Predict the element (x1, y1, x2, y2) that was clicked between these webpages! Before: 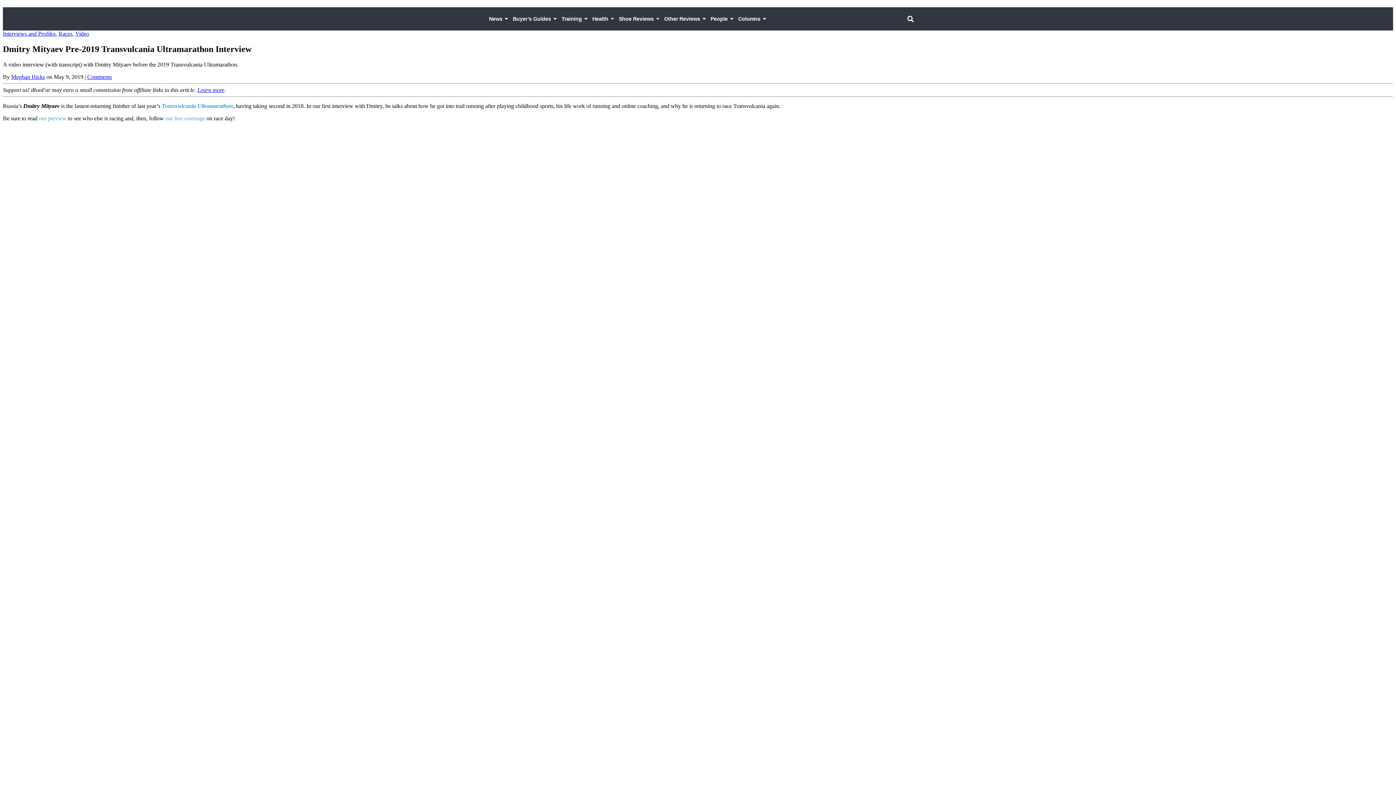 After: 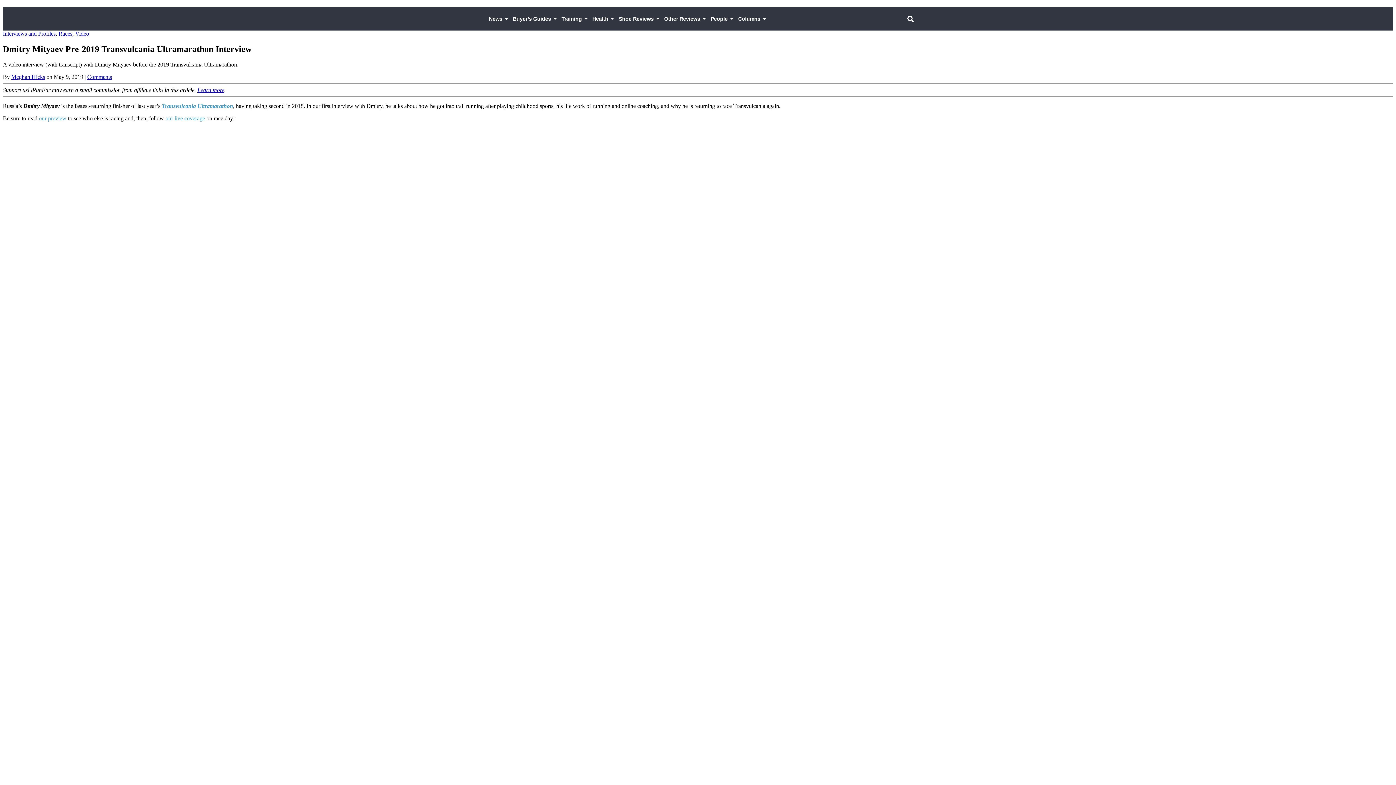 Action: bbox: (905, 13, 916, 24)